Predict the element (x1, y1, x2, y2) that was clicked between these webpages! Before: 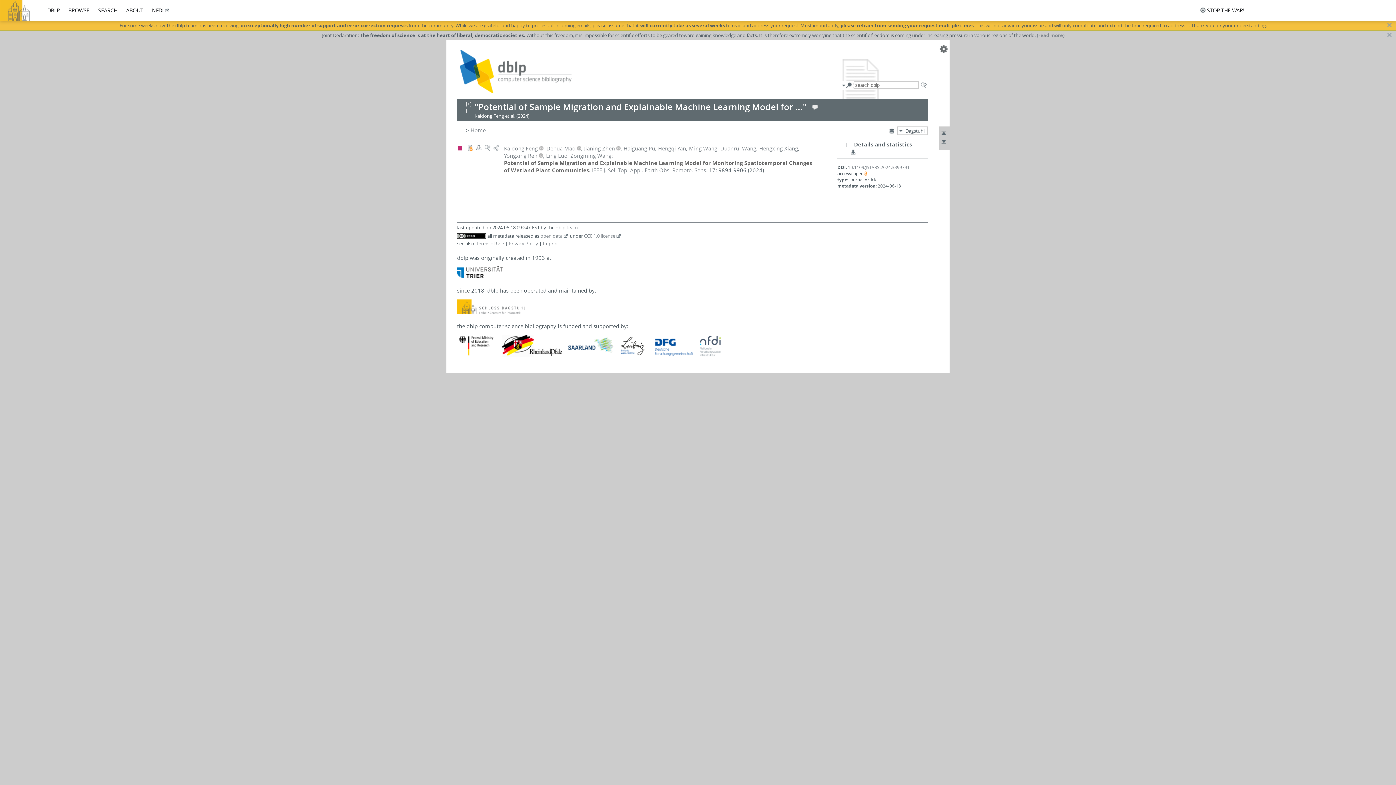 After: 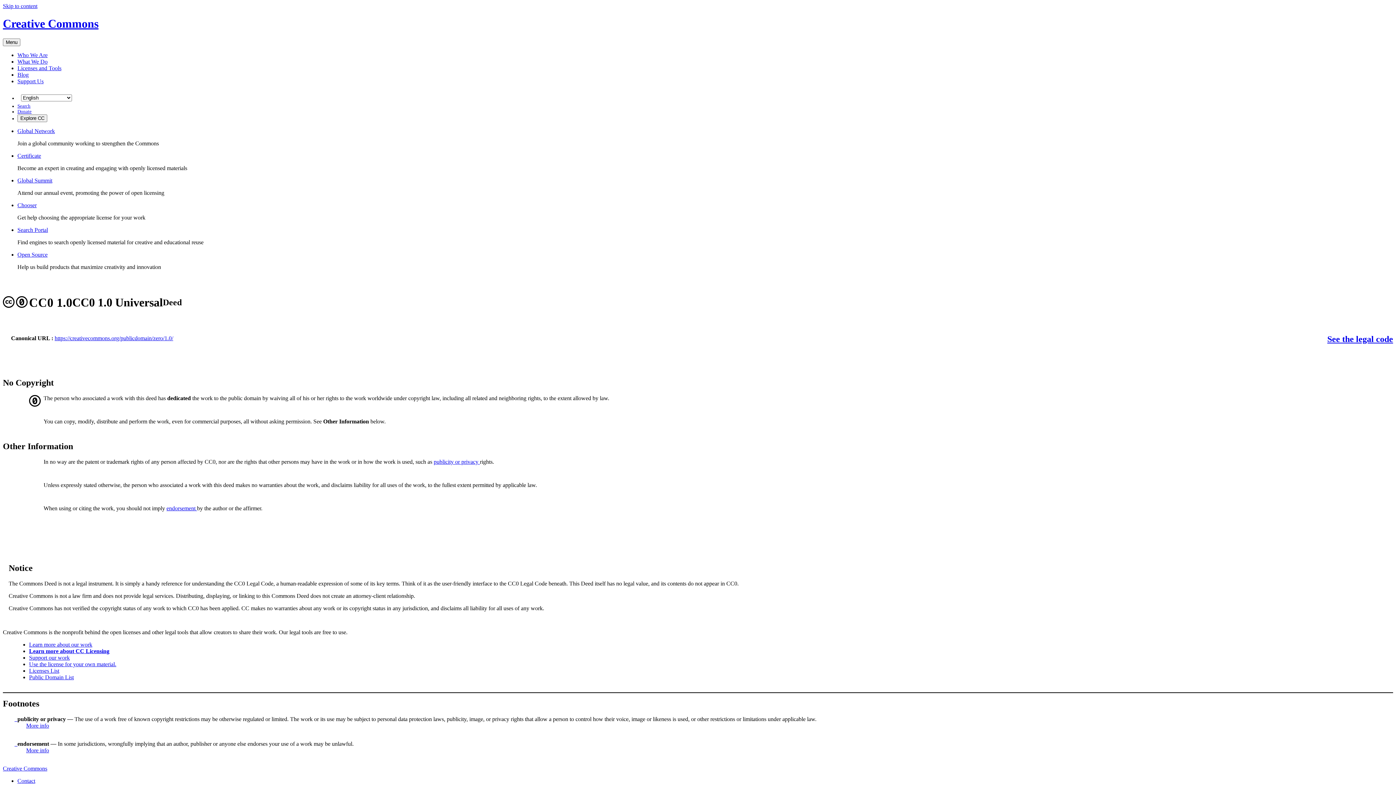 Action: bbox: (457, 232, 486, 239)